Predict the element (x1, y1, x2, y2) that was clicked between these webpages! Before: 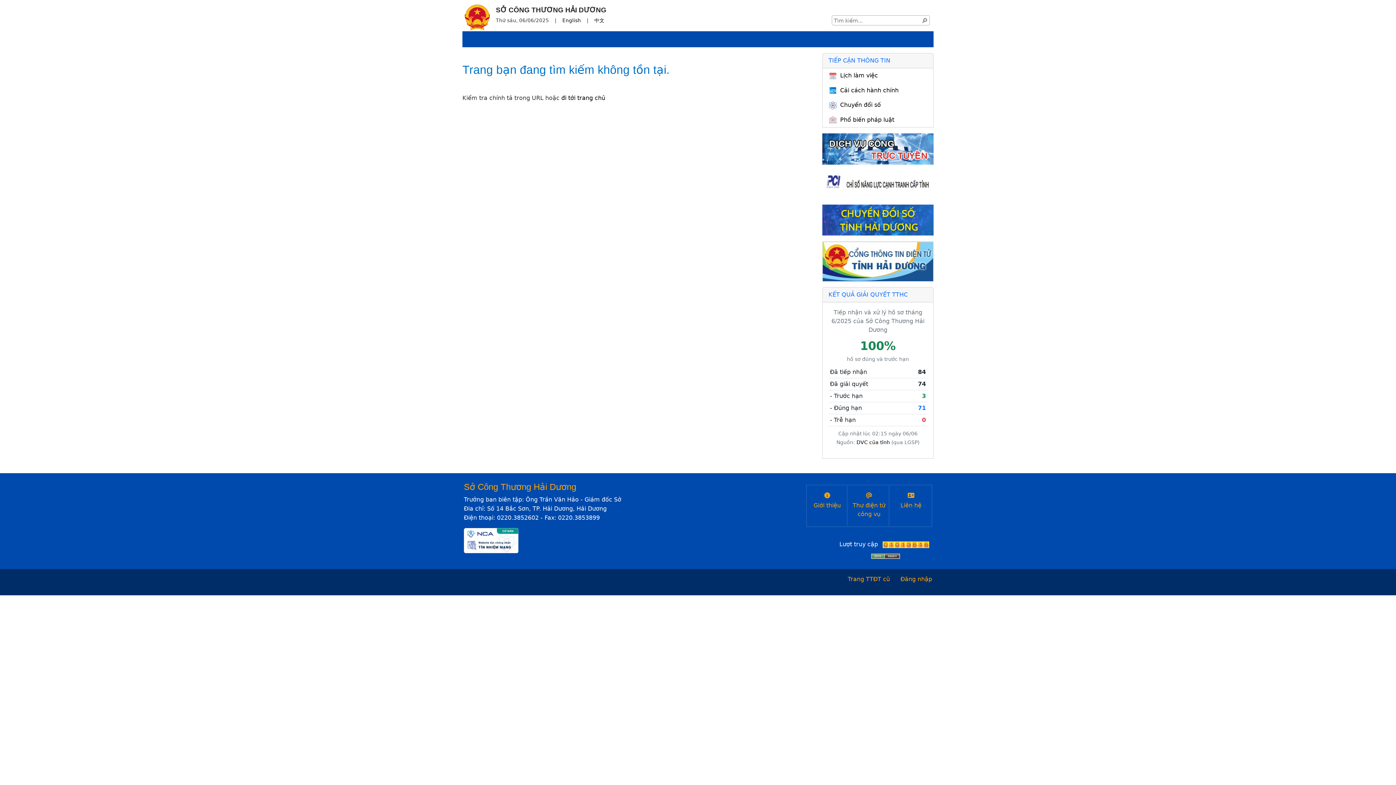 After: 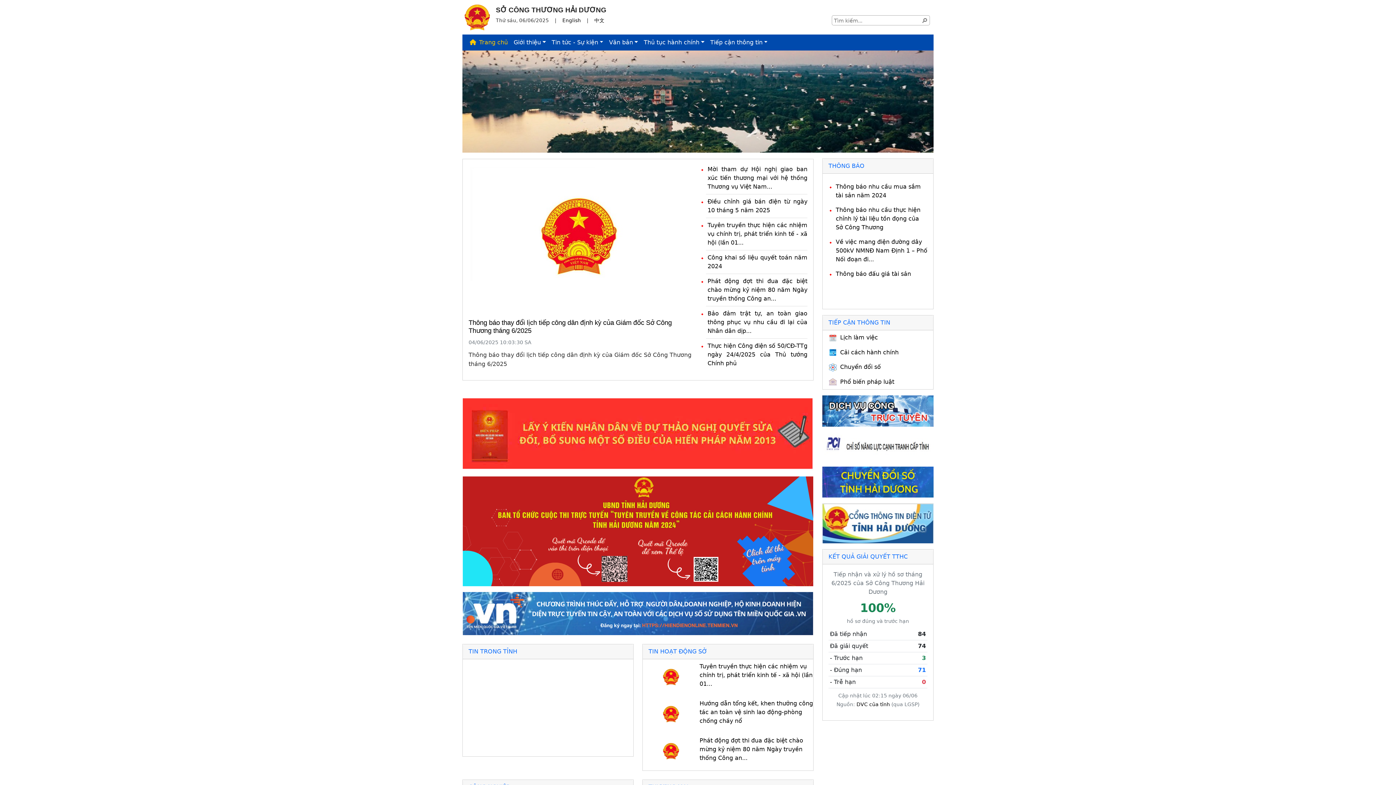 Action: bbox: (462, 2, 490, 26)